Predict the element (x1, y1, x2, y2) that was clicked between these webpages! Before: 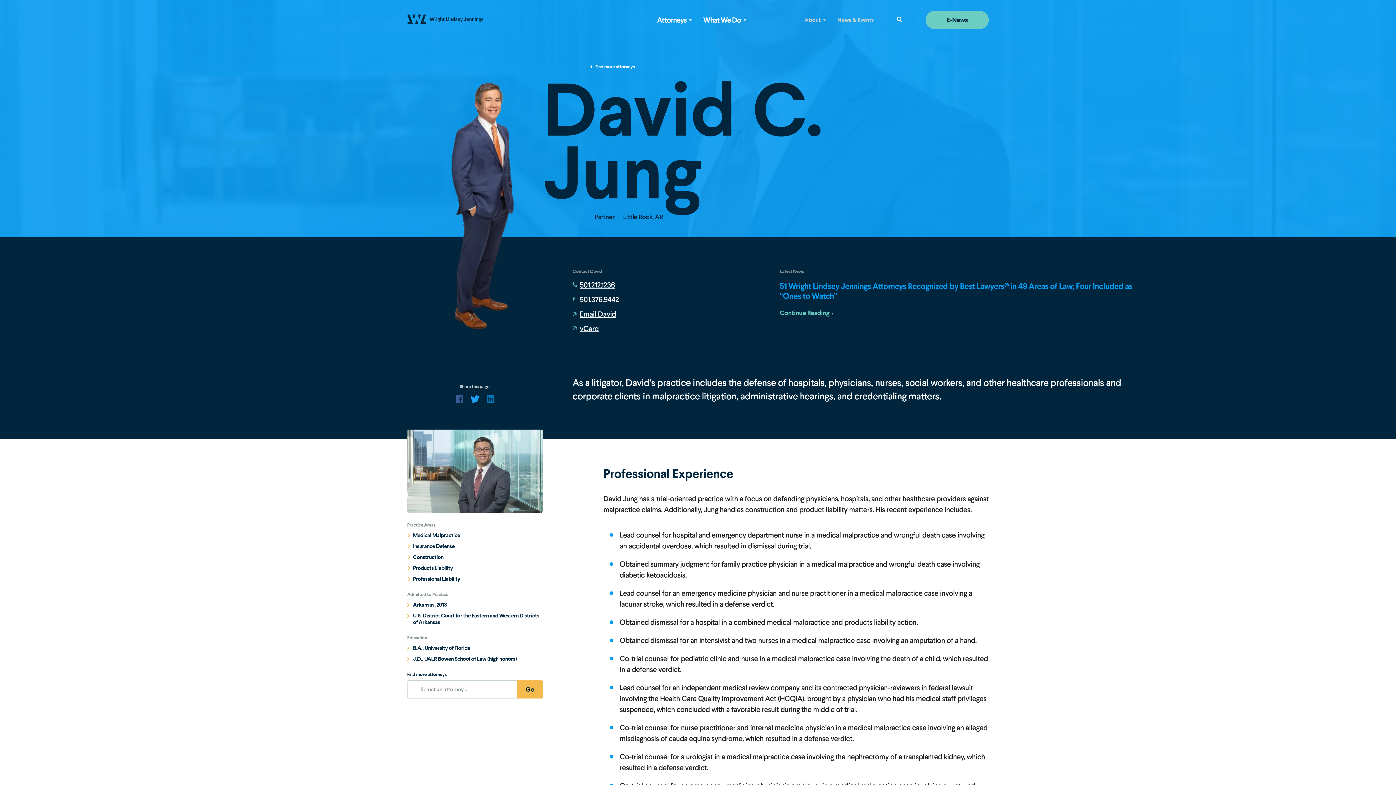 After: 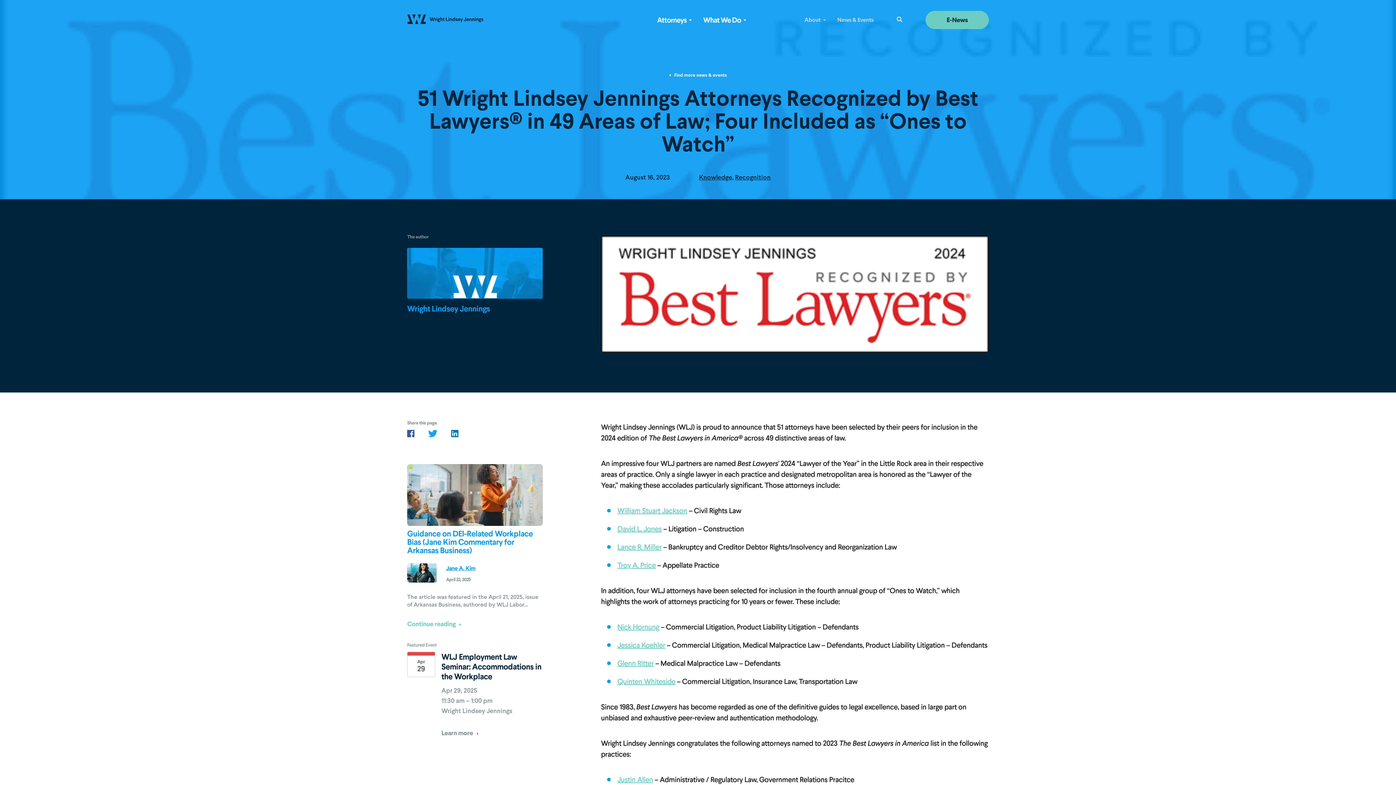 Action: bbox: (779, 308, 833, 317) label: Continue Reading